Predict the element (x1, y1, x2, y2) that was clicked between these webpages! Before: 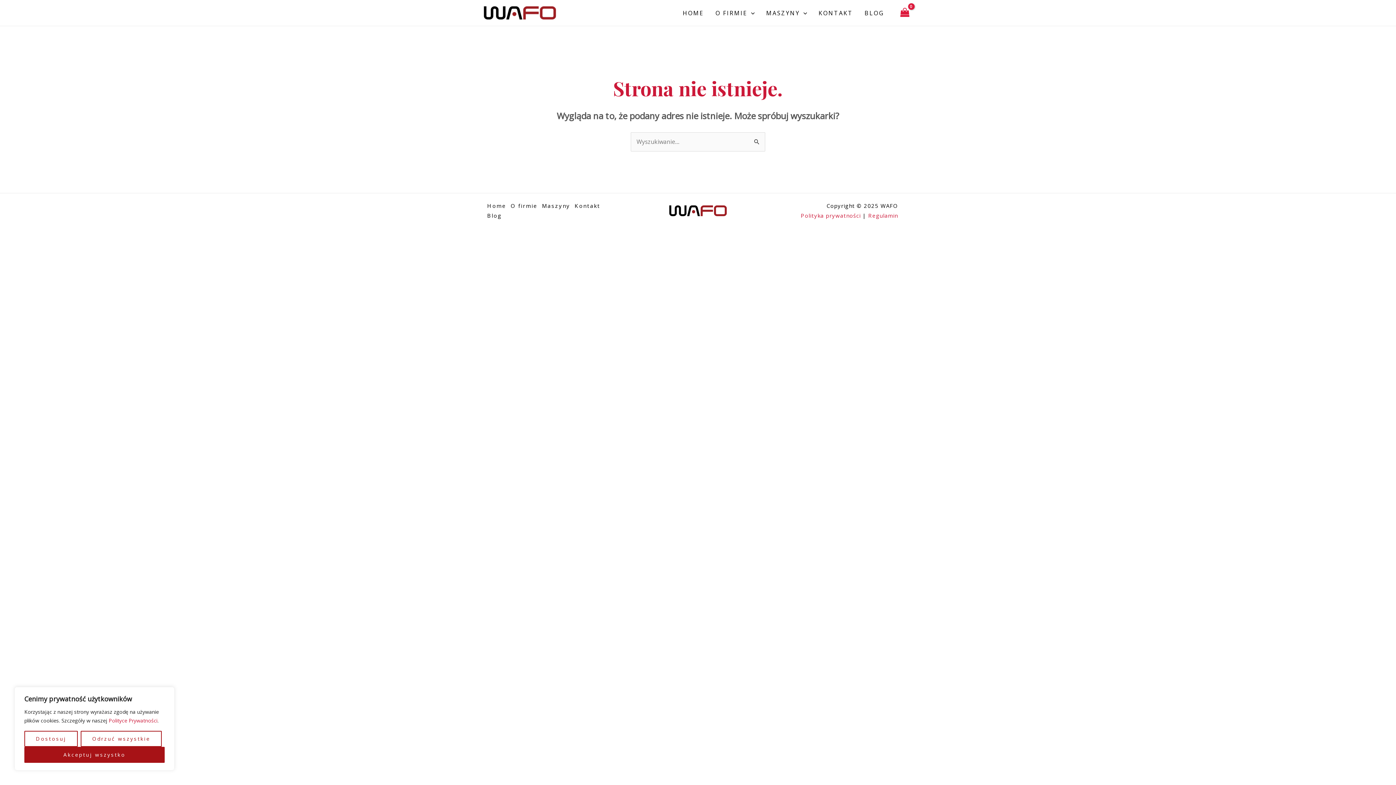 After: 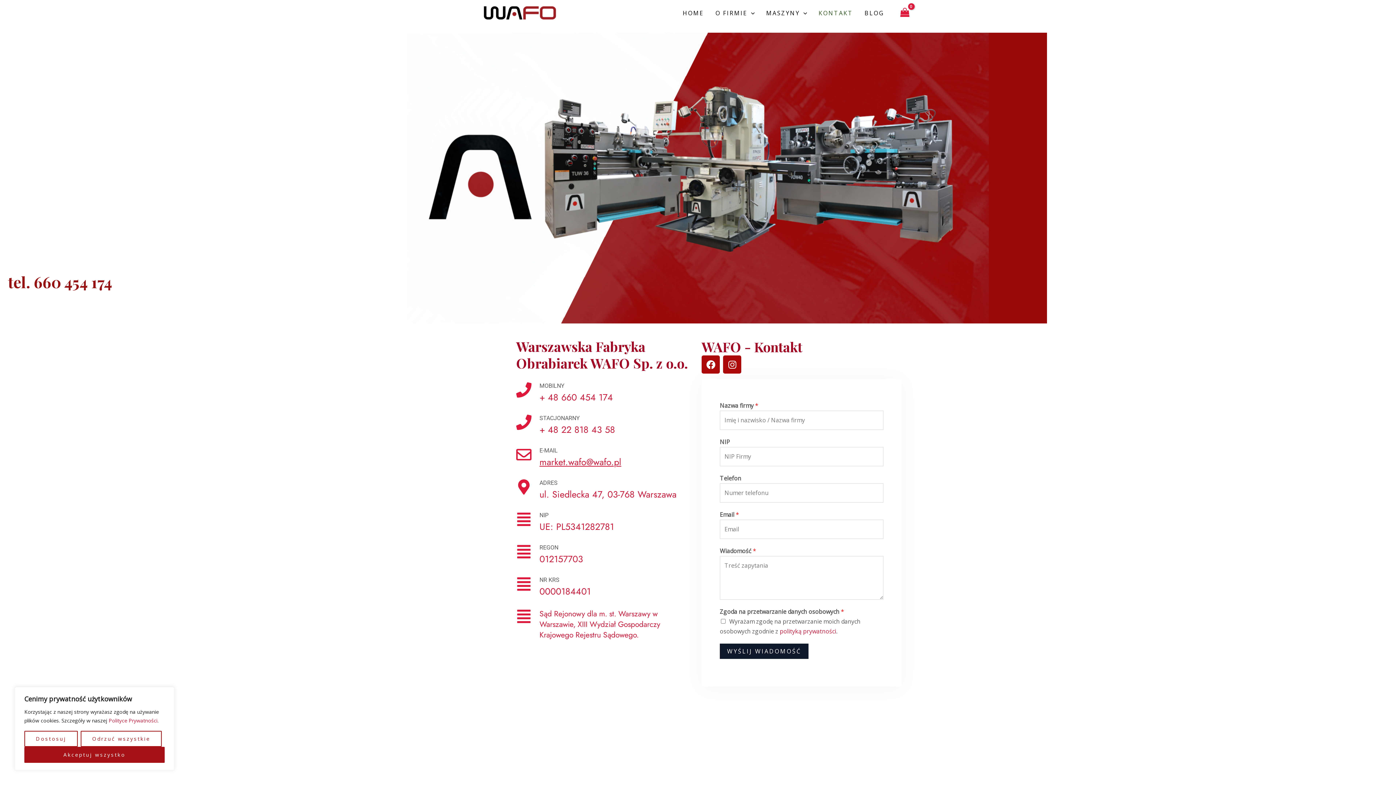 Action: bbox: (812, 3, 858, 22) label: KONTAKT